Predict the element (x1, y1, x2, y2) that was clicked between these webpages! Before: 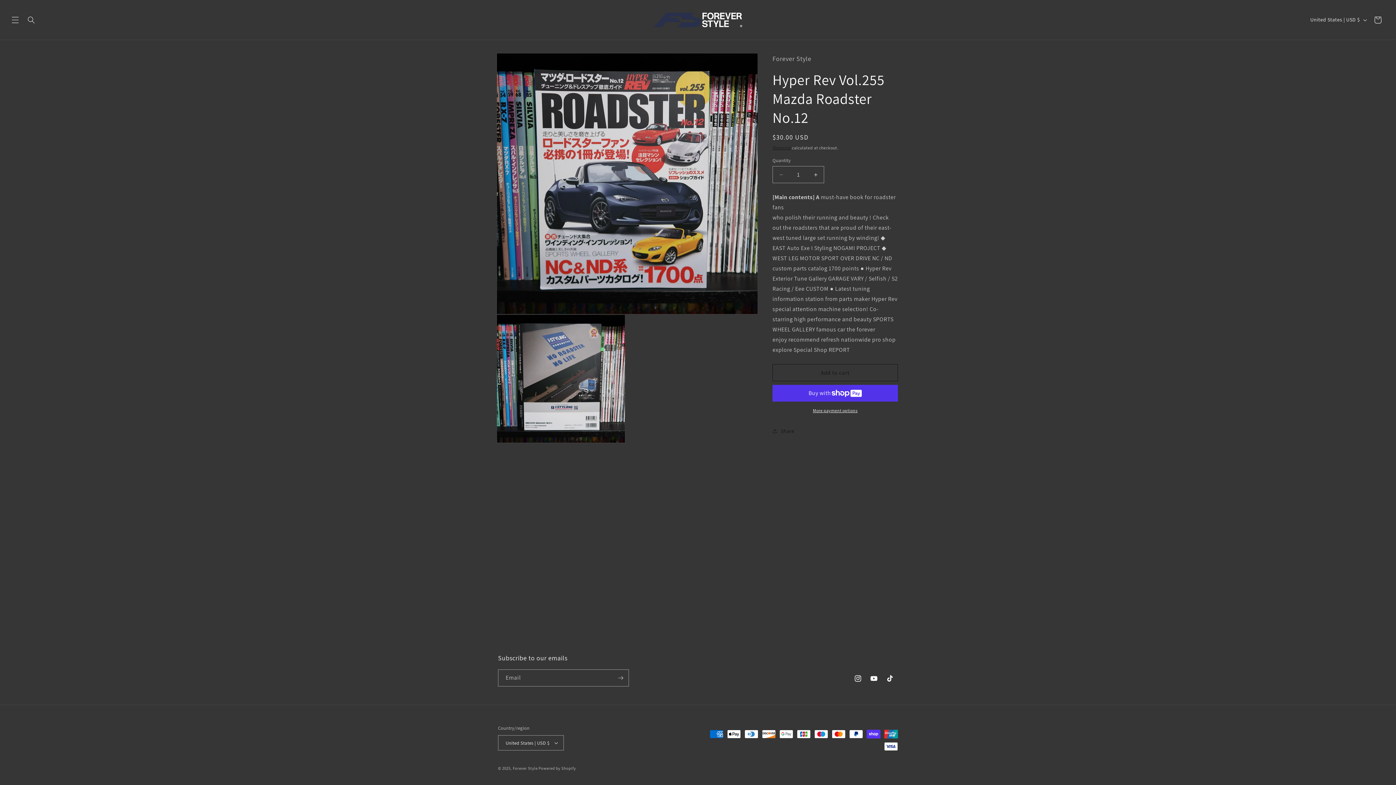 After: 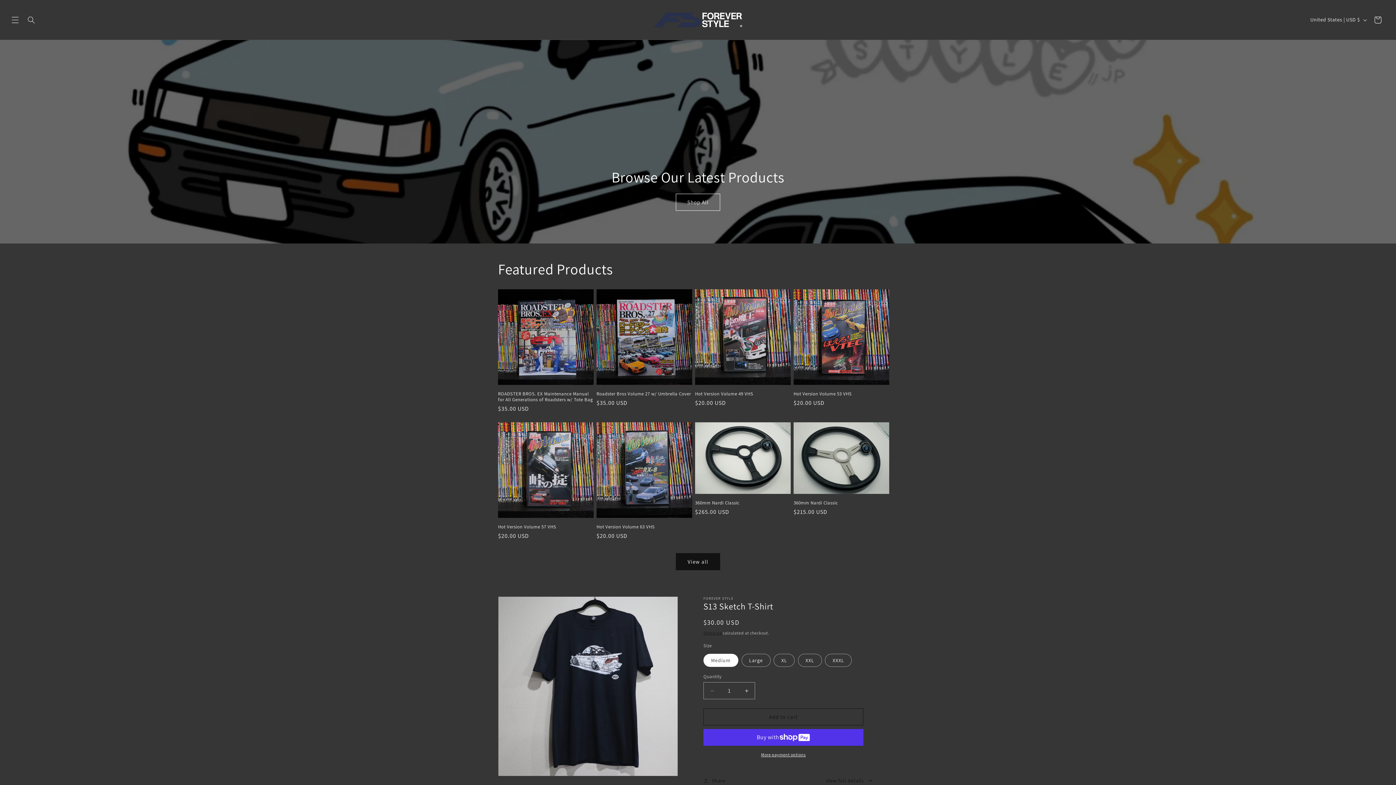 Action: bbox: (650, 7, 746, 32)